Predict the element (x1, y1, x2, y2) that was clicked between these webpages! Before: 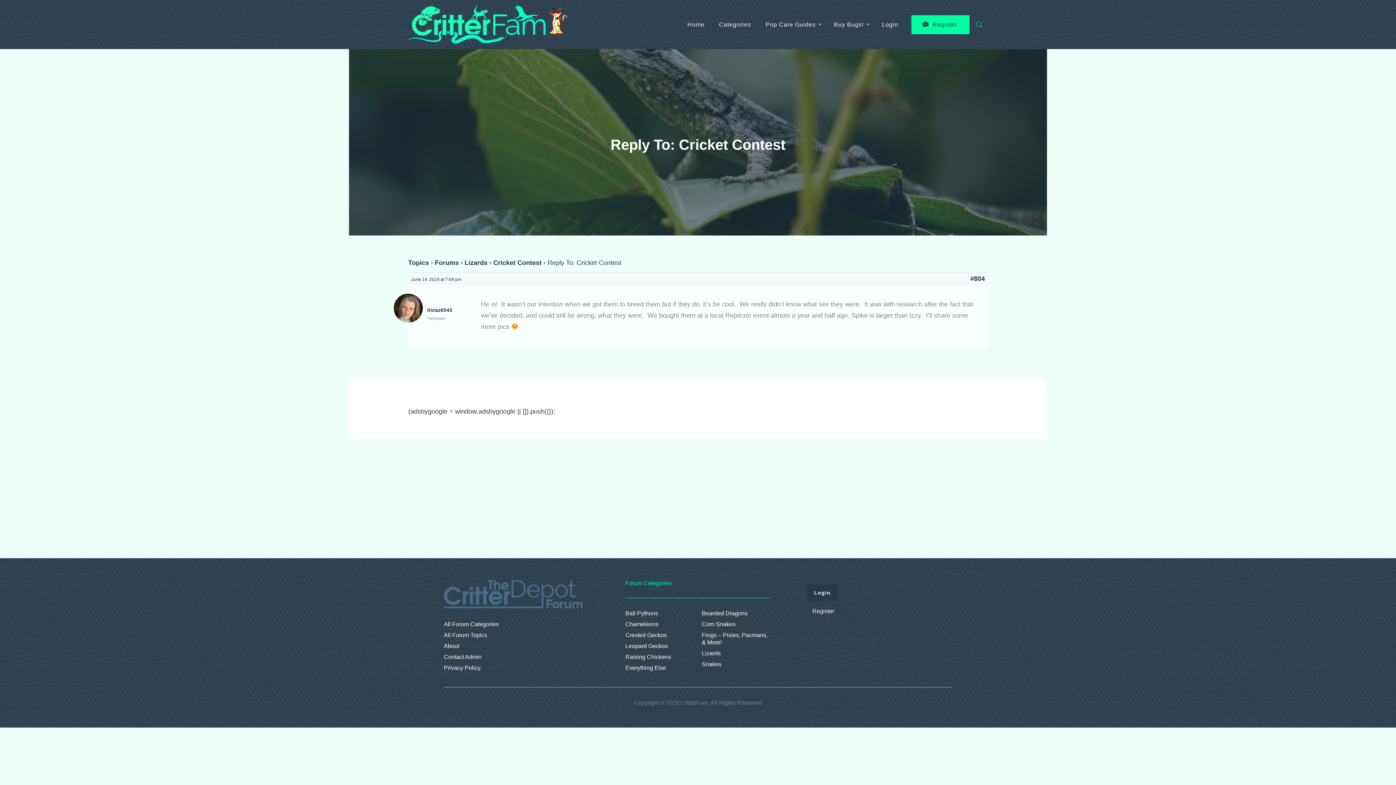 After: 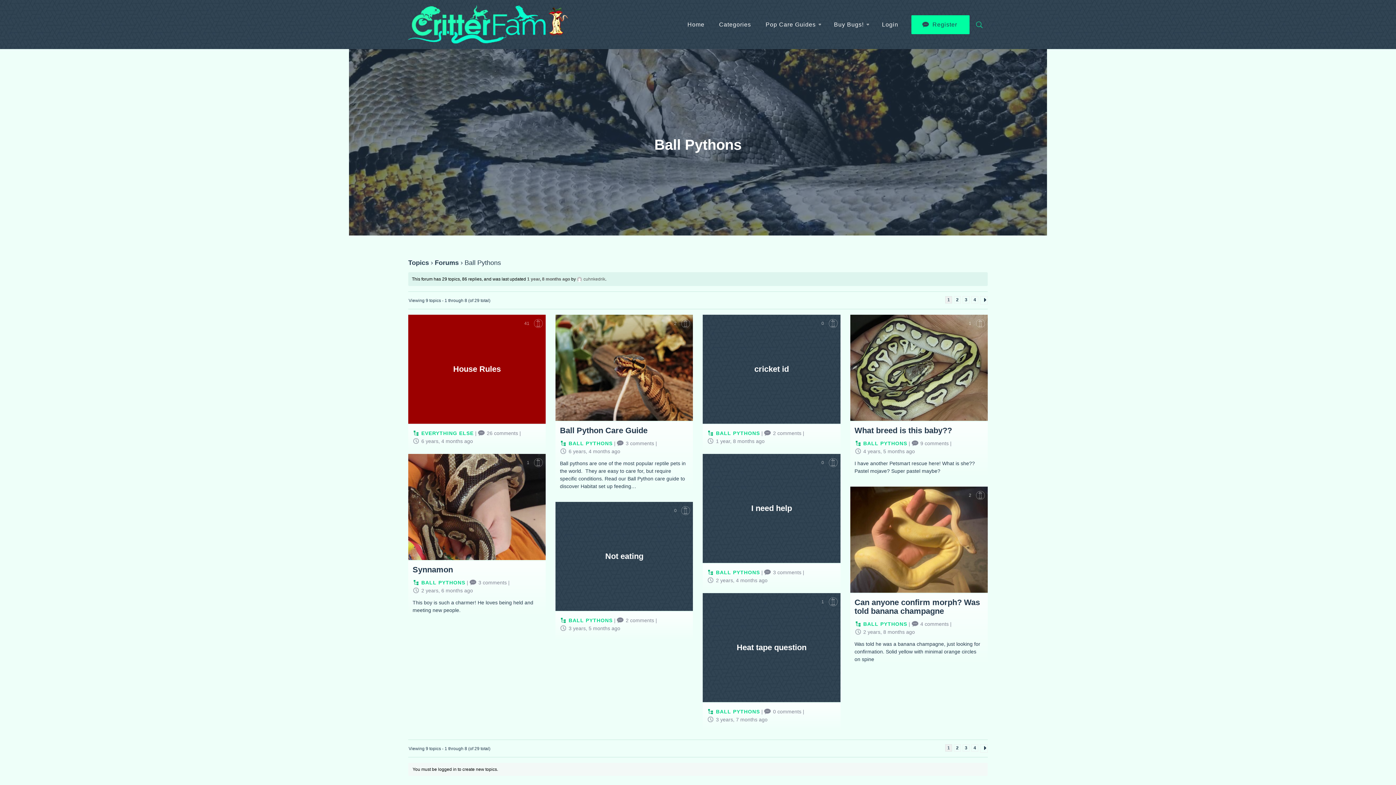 Action: bbox: (625, 610, 694, 617) label: Ball Pythons